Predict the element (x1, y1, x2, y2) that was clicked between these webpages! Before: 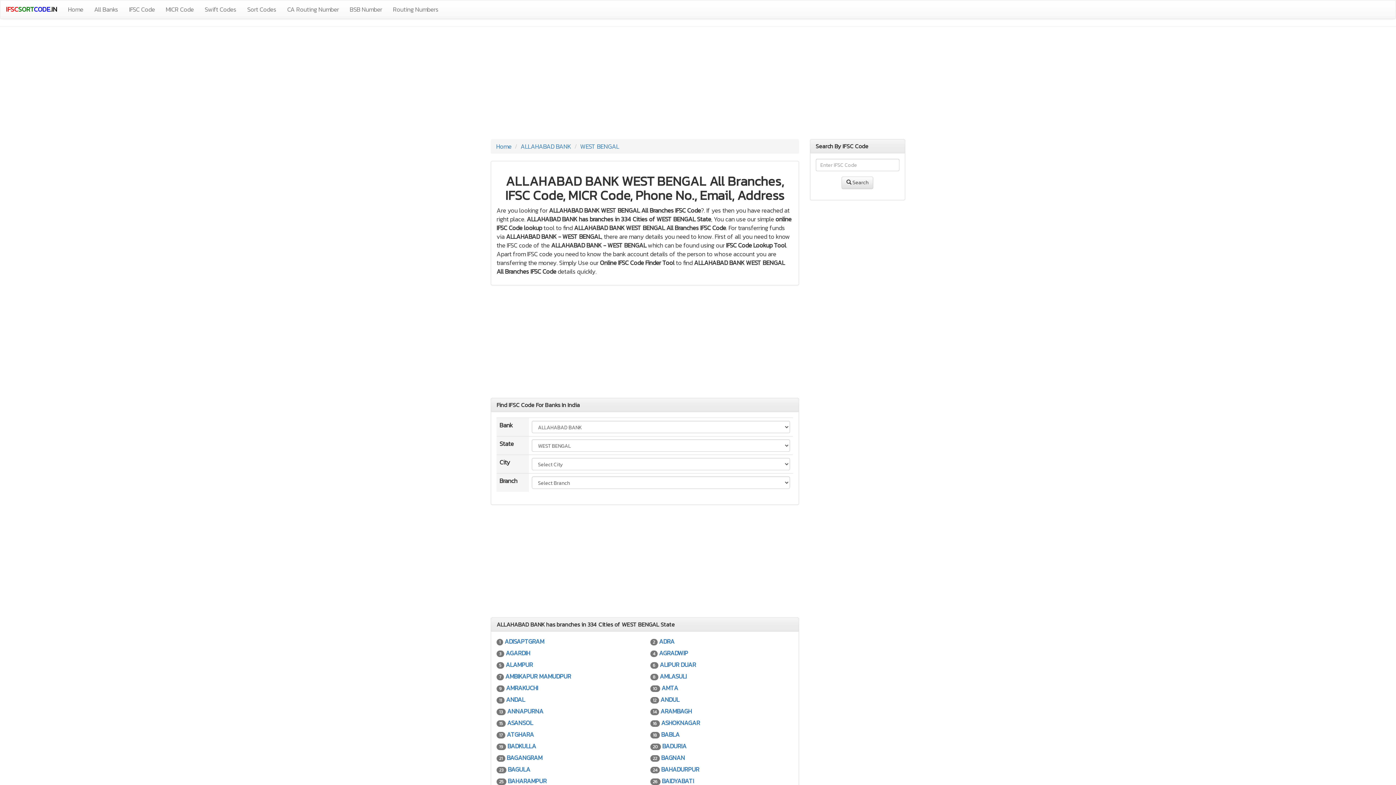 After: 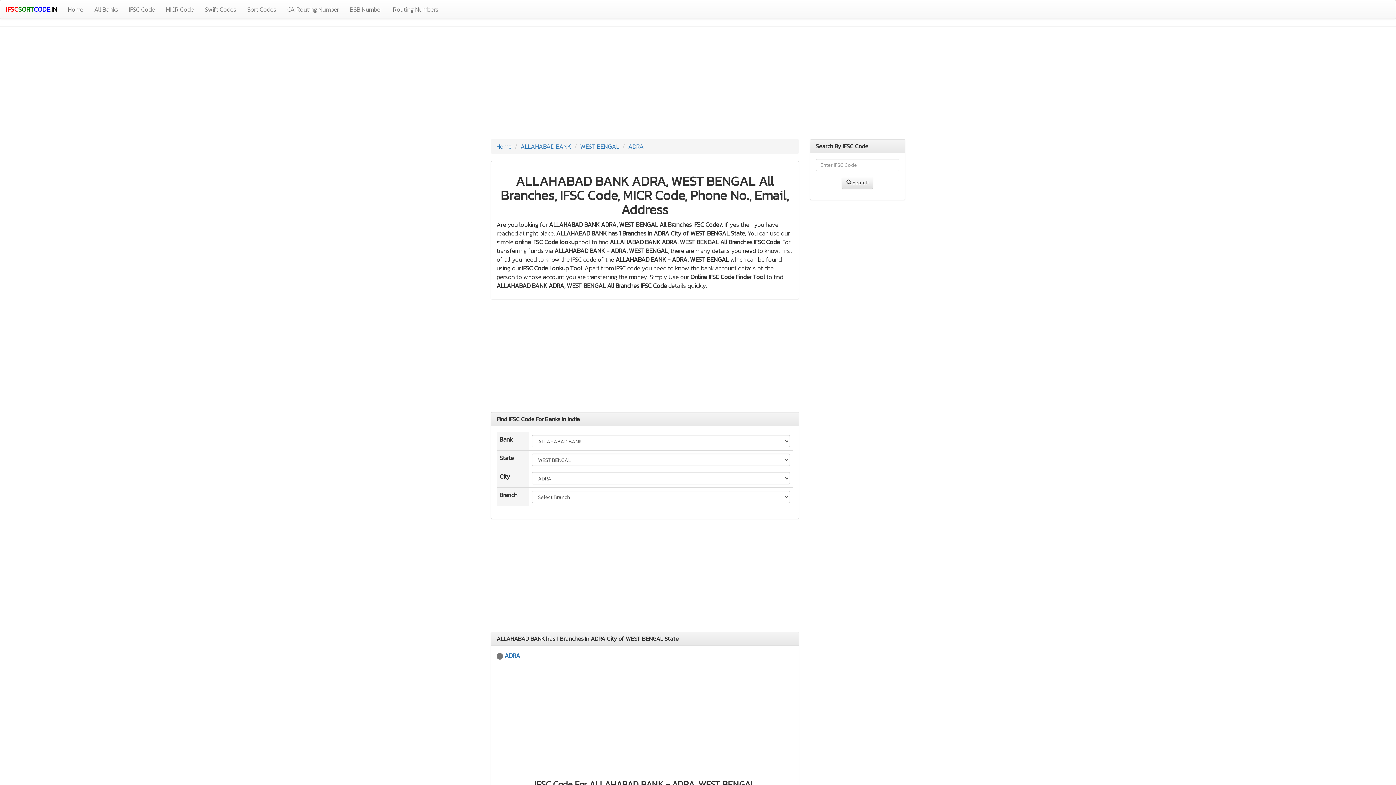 Action: label: ADRA bbox: (659, 637, 674, 646)